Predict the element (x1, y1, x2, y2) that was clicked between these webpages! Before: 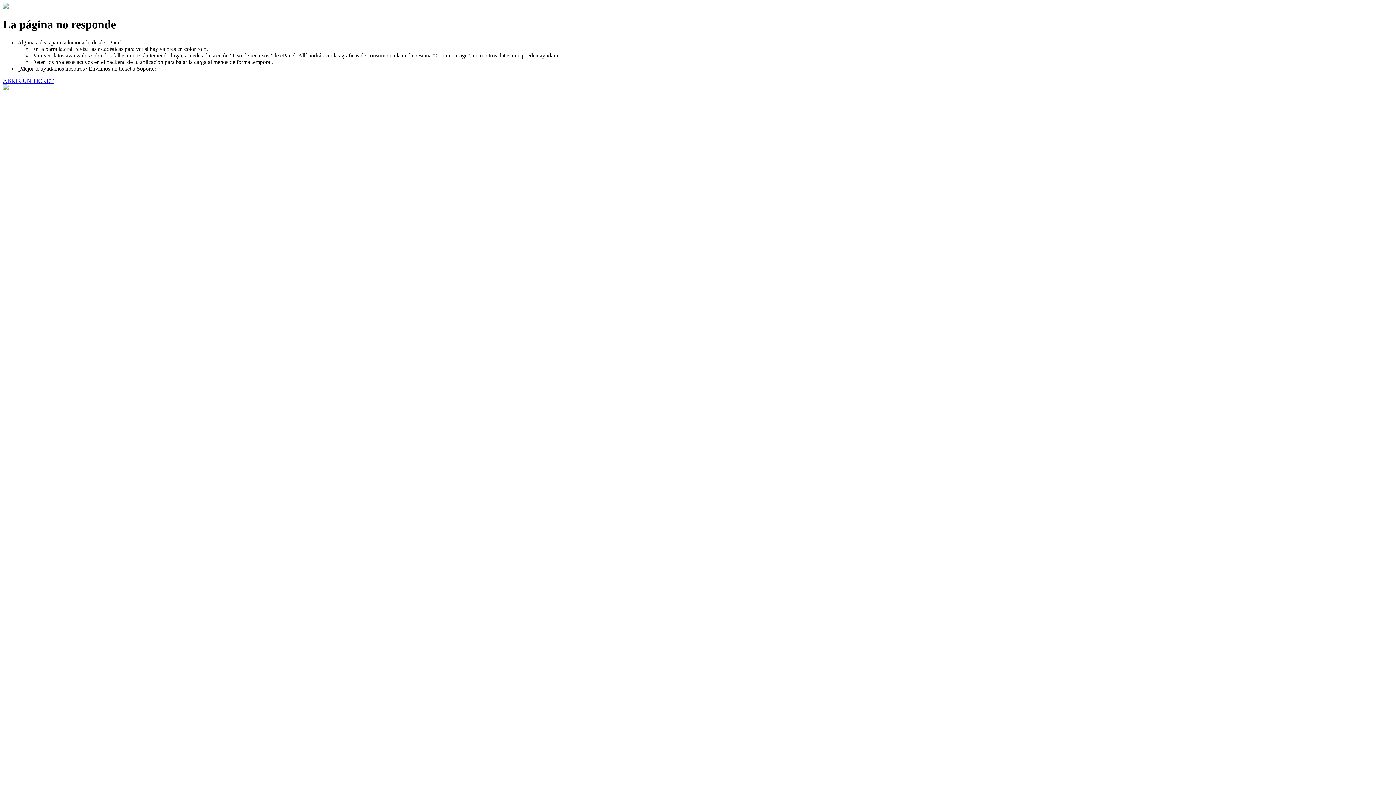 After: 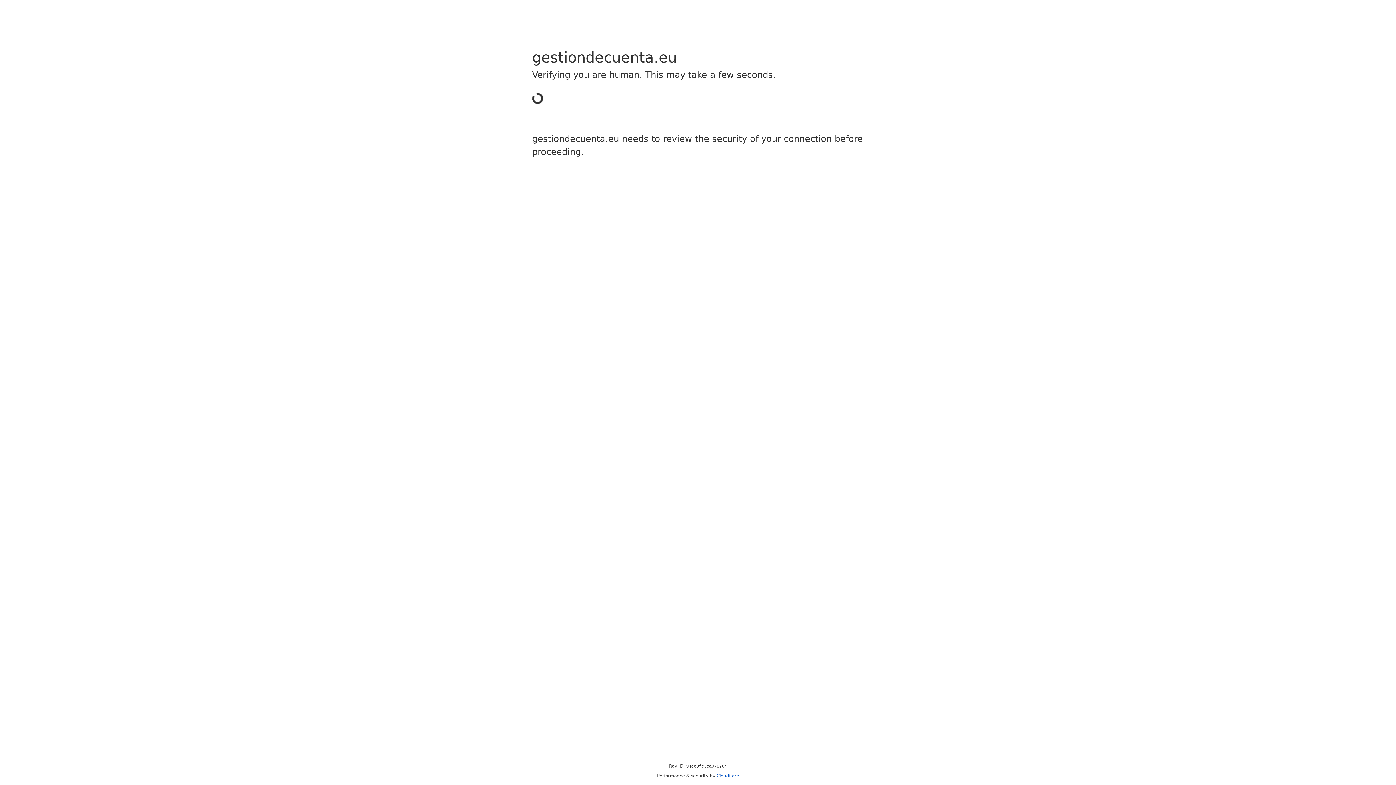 Action: label: ABRIR UN TICKET bbox: (2, 77, 53, 83)